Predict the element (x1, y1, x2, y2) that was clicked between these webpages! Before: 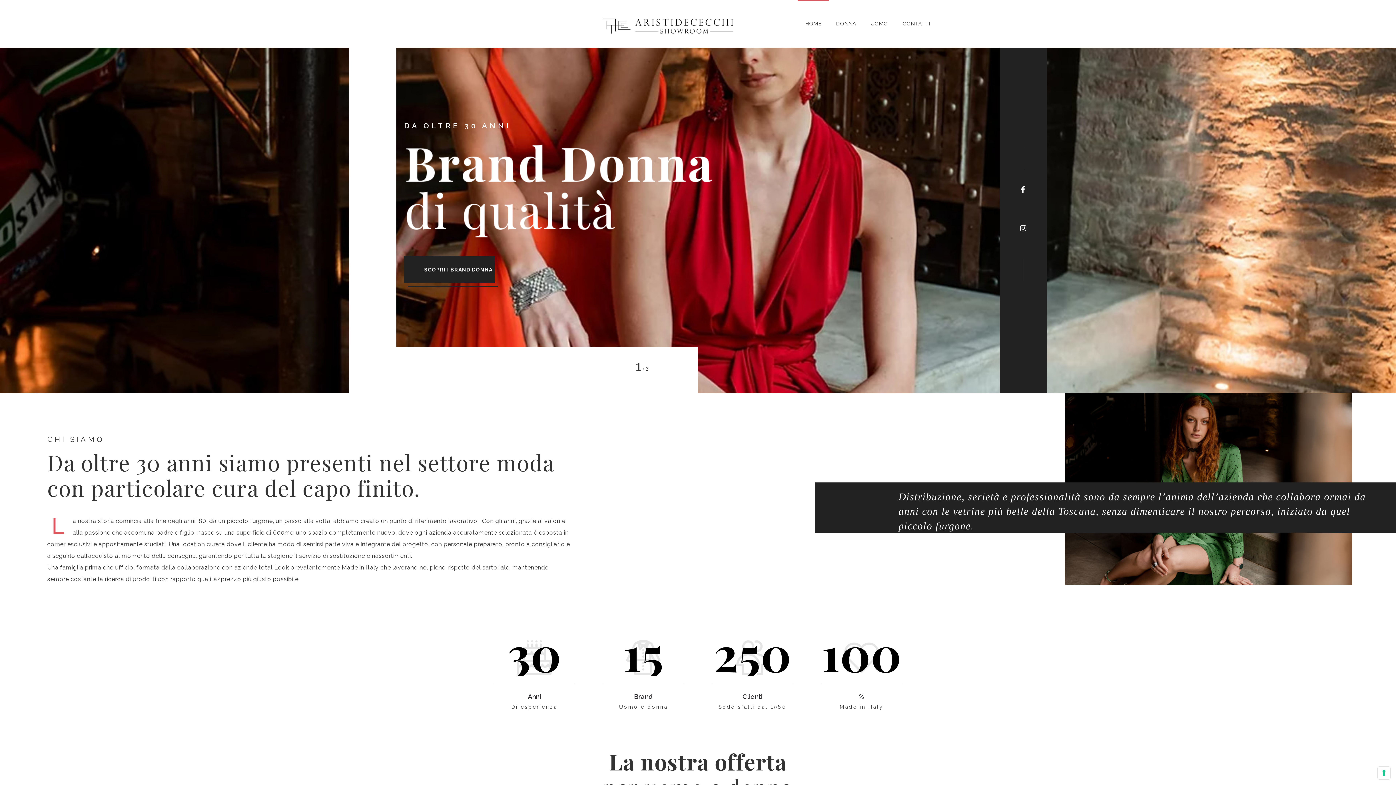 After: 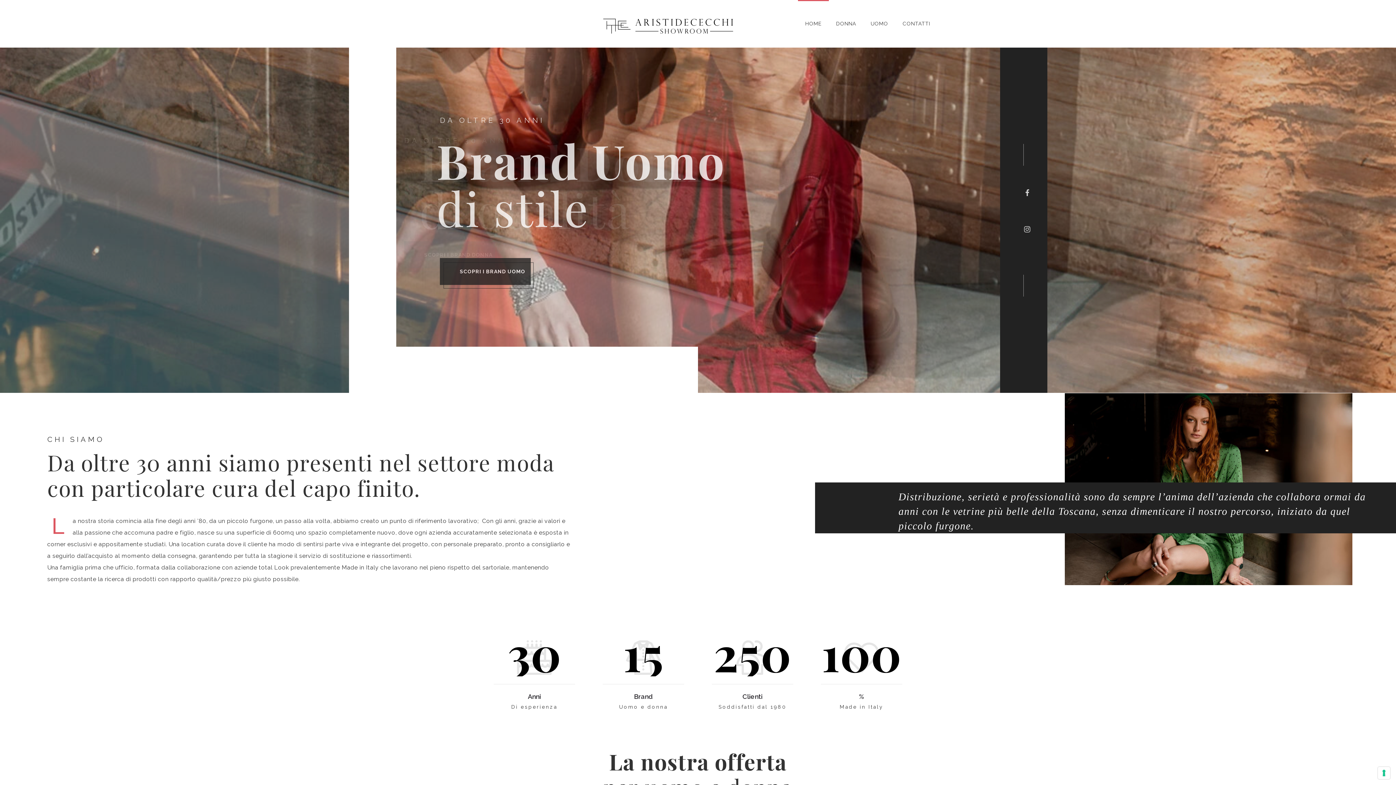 Action: bbox: (601, 7, 798, 40)